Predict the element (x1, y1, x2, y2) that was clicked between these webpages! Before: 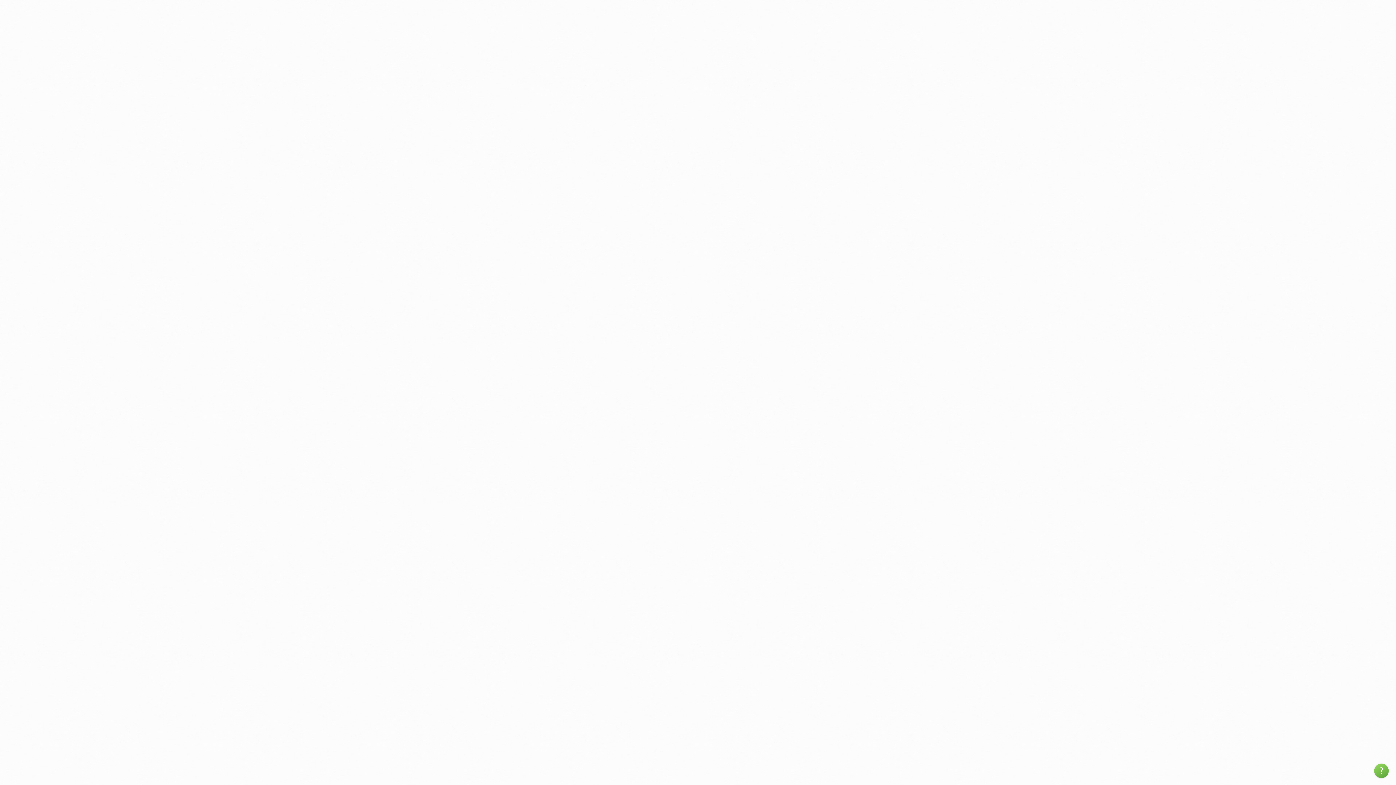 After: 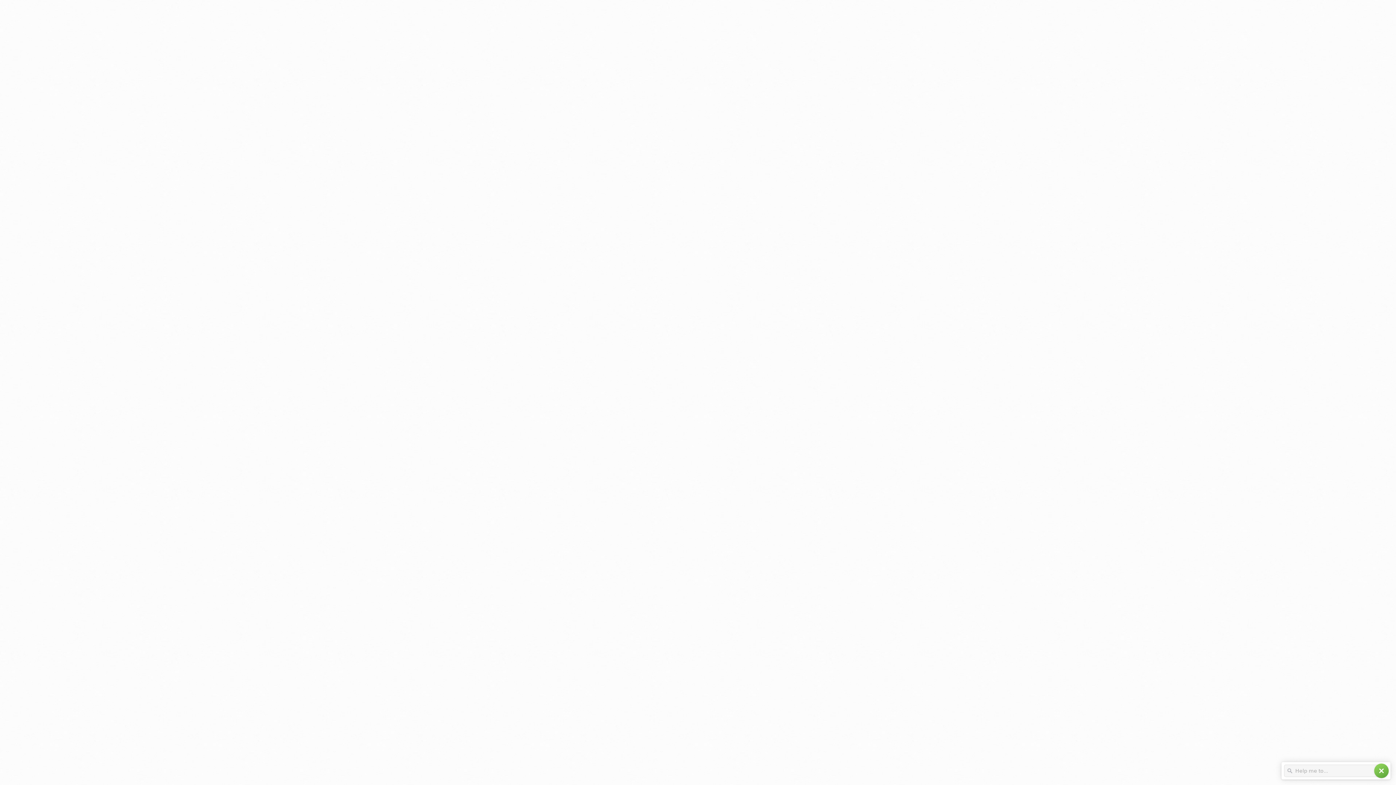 Action: label: help bbox: (1374, 764, 1389, 778)